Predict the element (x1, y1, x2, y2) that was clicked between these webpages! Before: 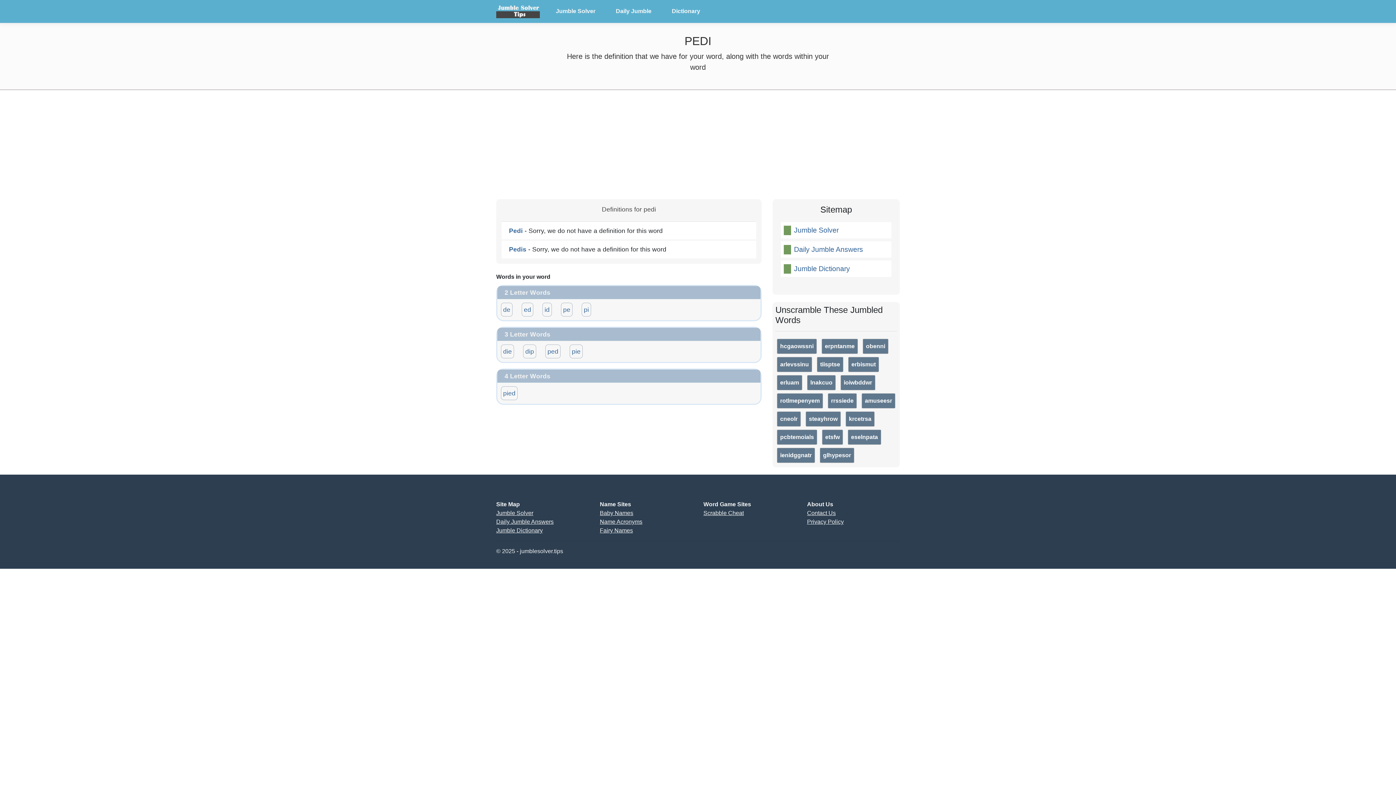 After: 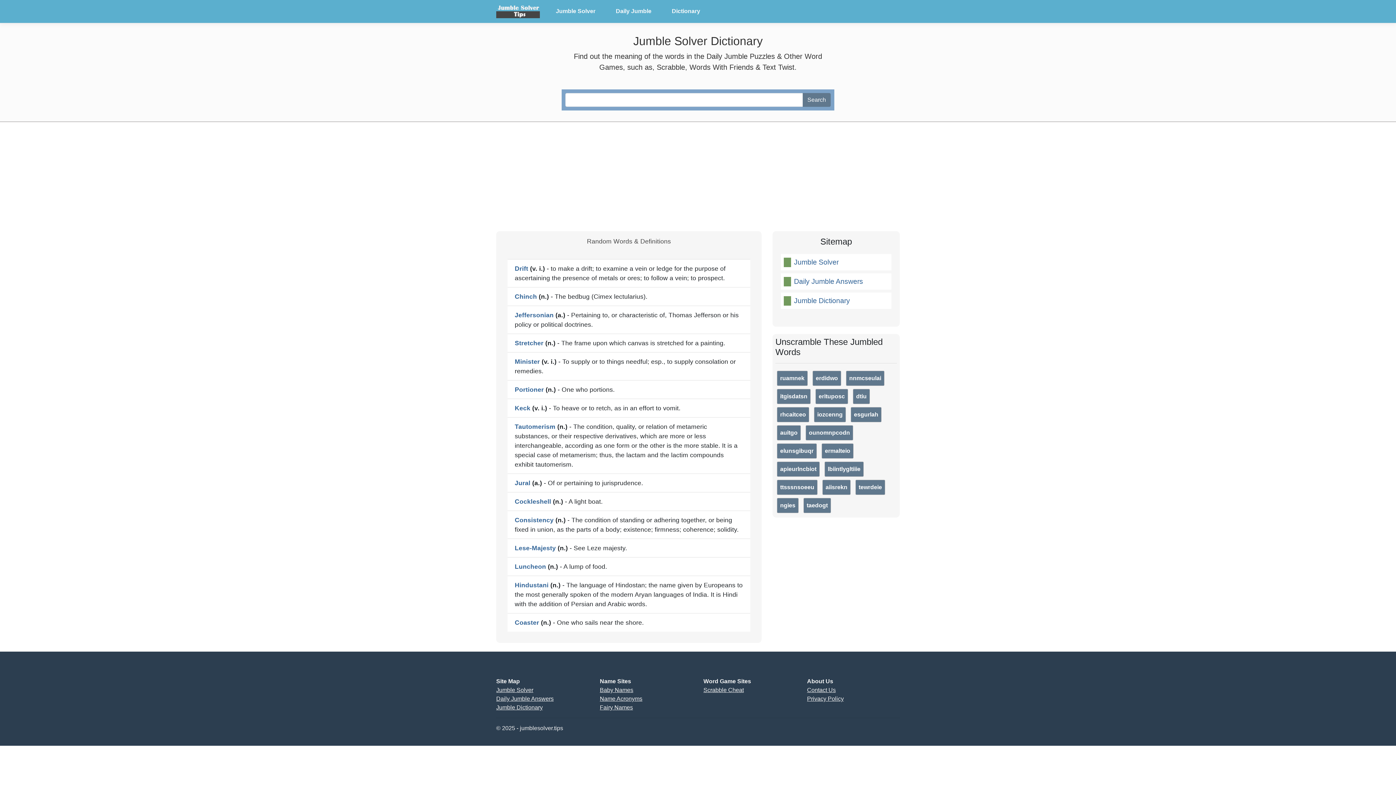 Action: label: Jumble Dictionary bbox: (496, 527, 542, 533)